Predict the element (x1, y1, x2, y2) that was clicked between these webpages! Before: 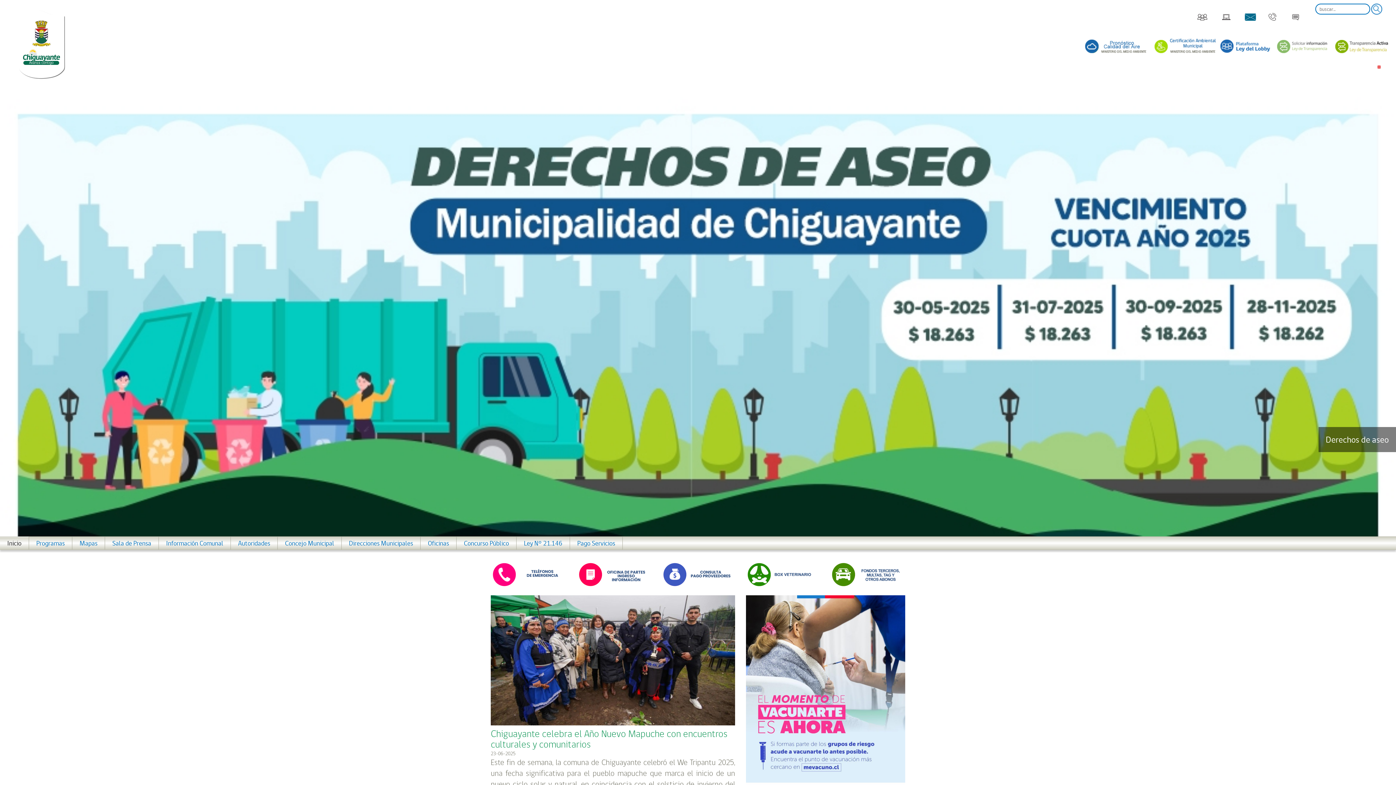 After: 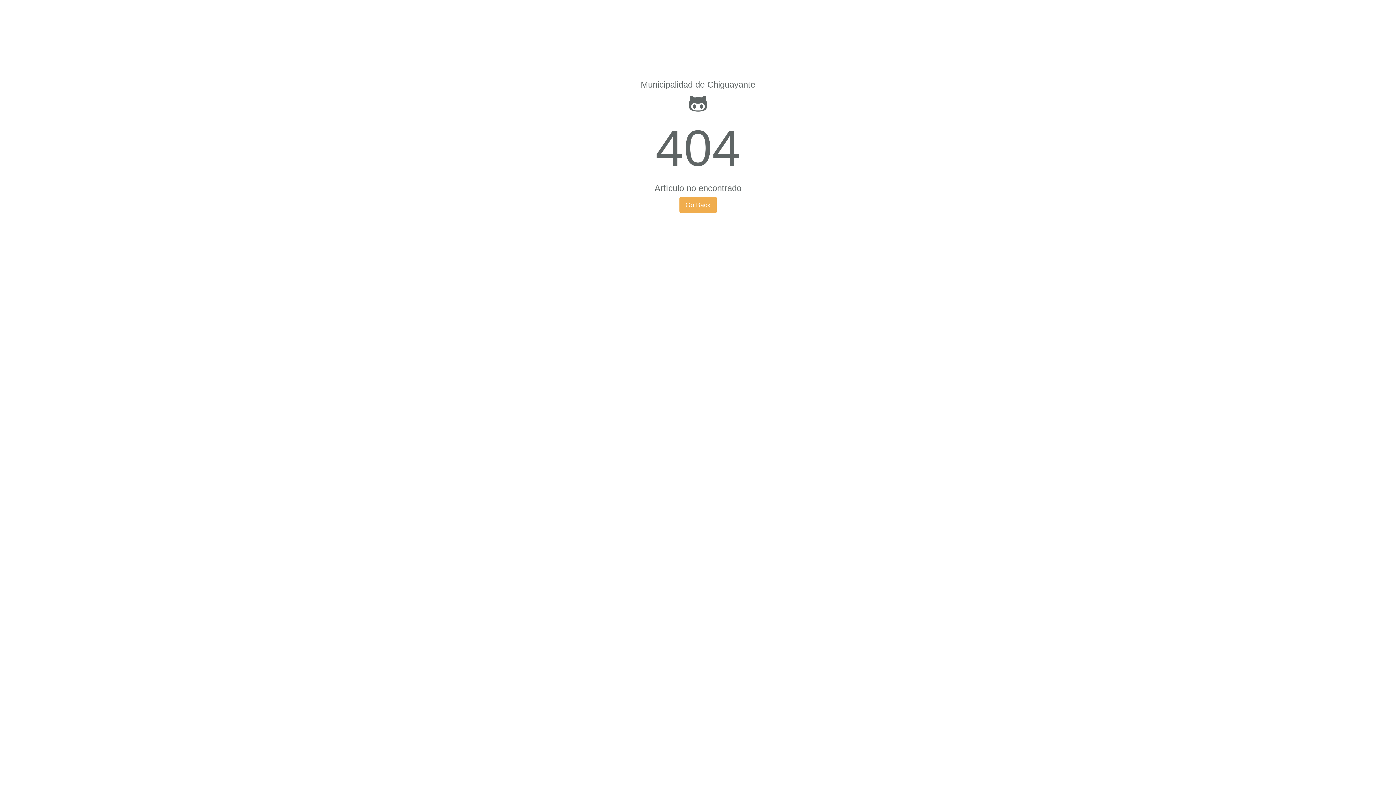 Action: label: Mapas bbox: (79, 539, 97, 547)